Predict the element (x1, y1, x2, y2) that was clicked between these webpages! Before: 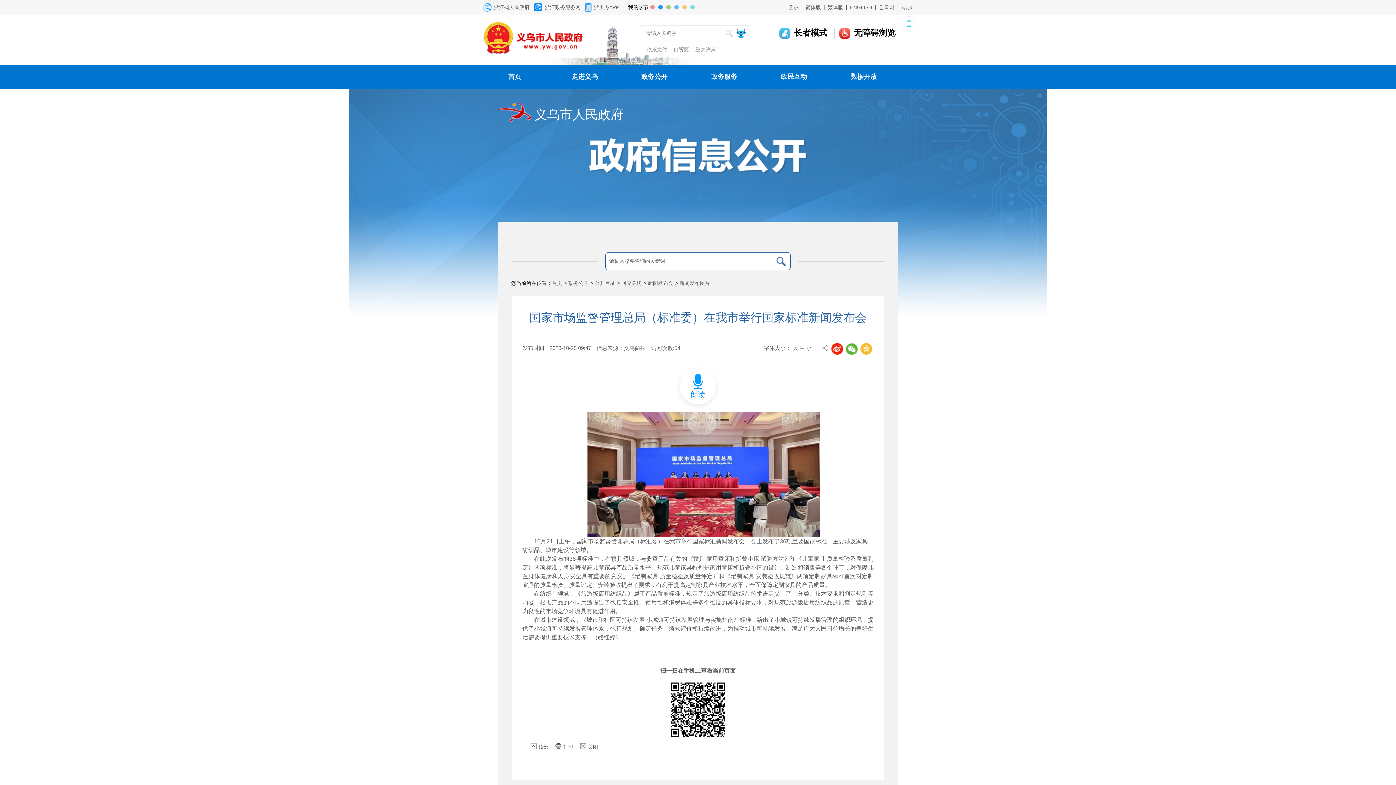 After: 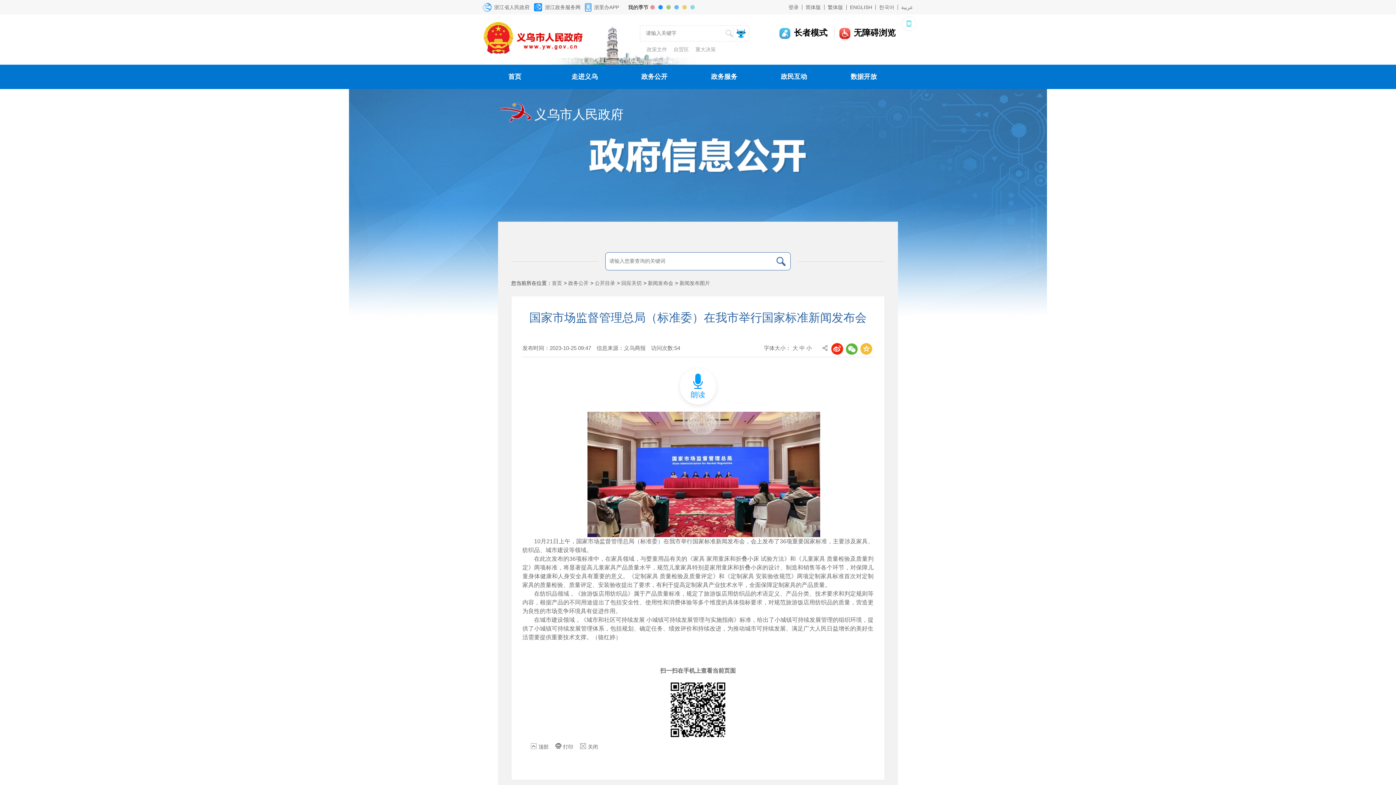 Action: bbox: (839, 28, 895, 37) label: 无障碍浏览